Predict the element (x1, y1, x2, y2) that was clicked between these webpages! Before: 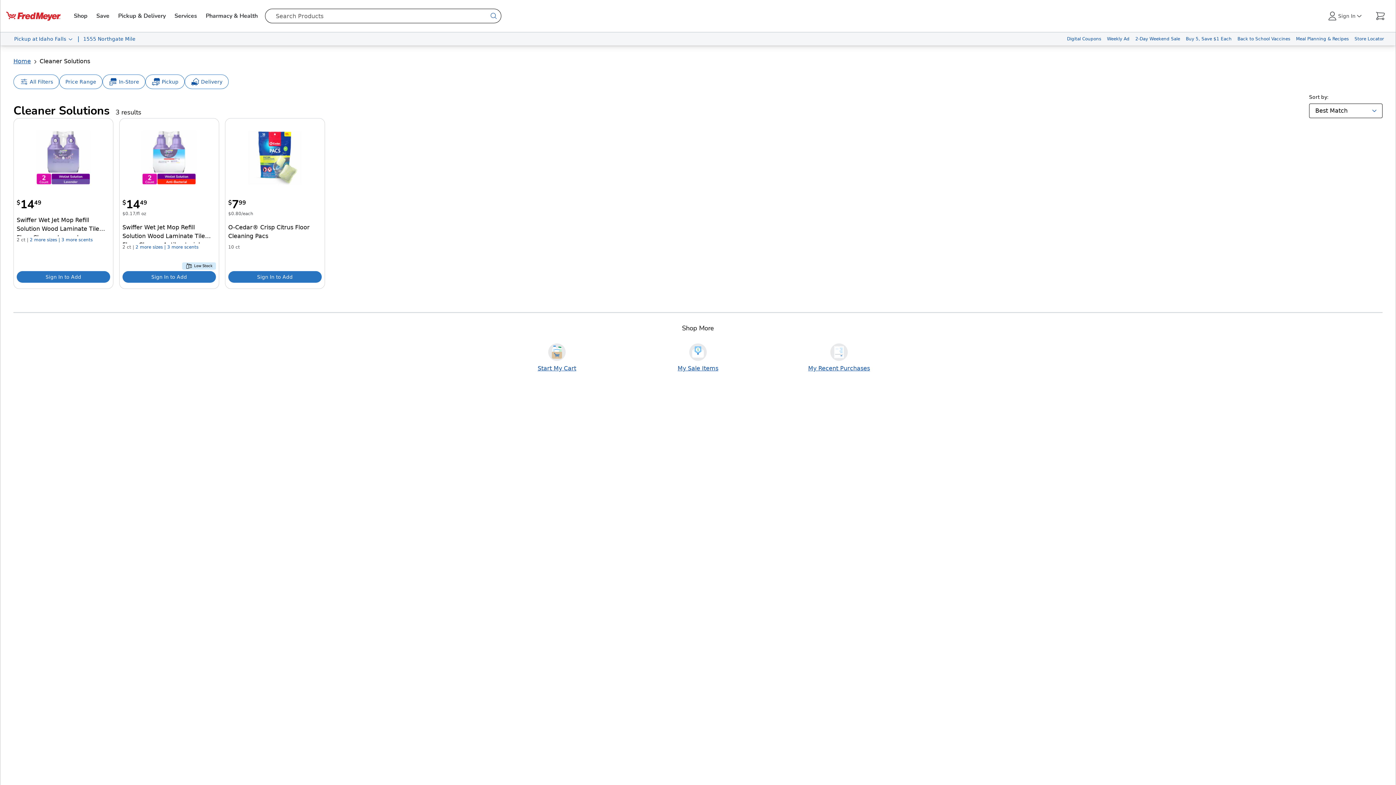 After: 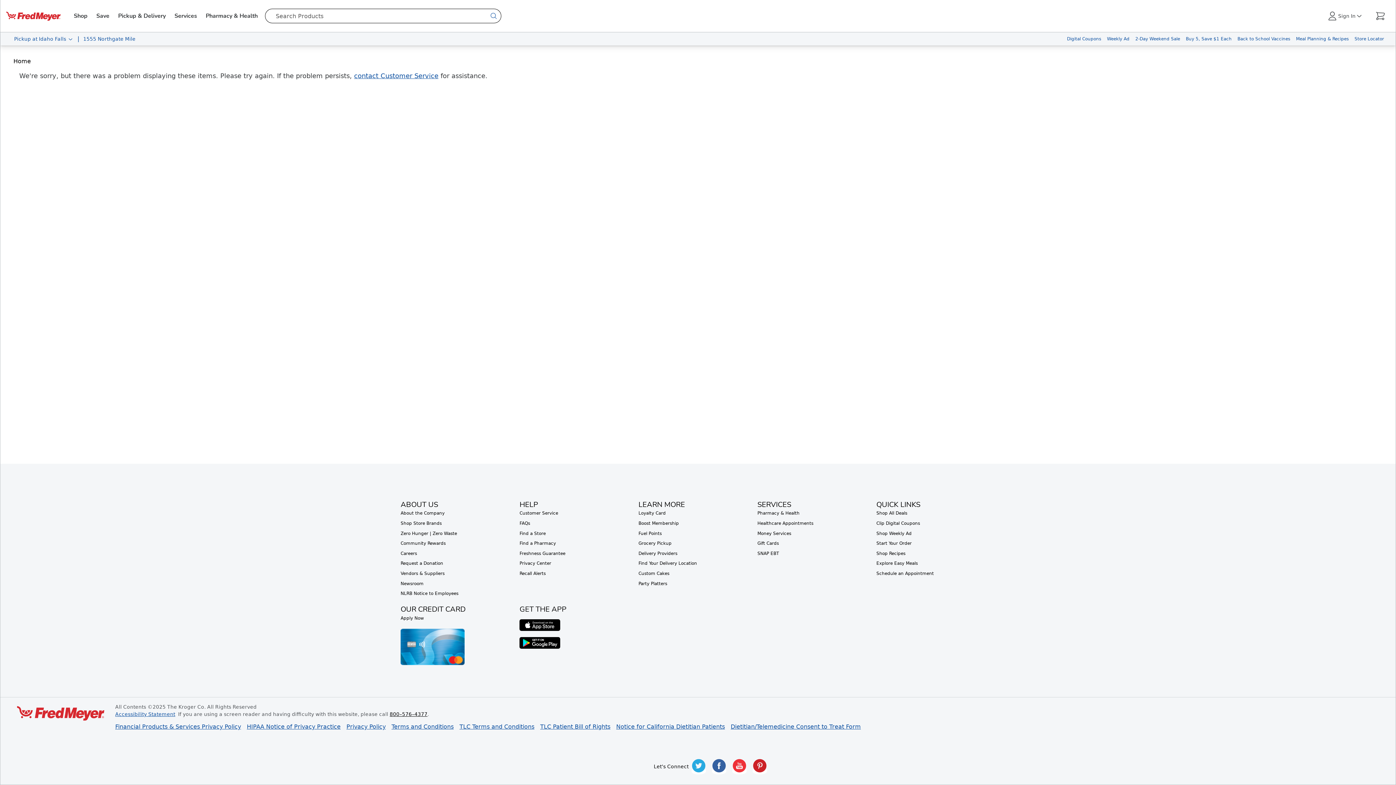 Action: label: Delivery bbox: (184, 74, 228, 89)